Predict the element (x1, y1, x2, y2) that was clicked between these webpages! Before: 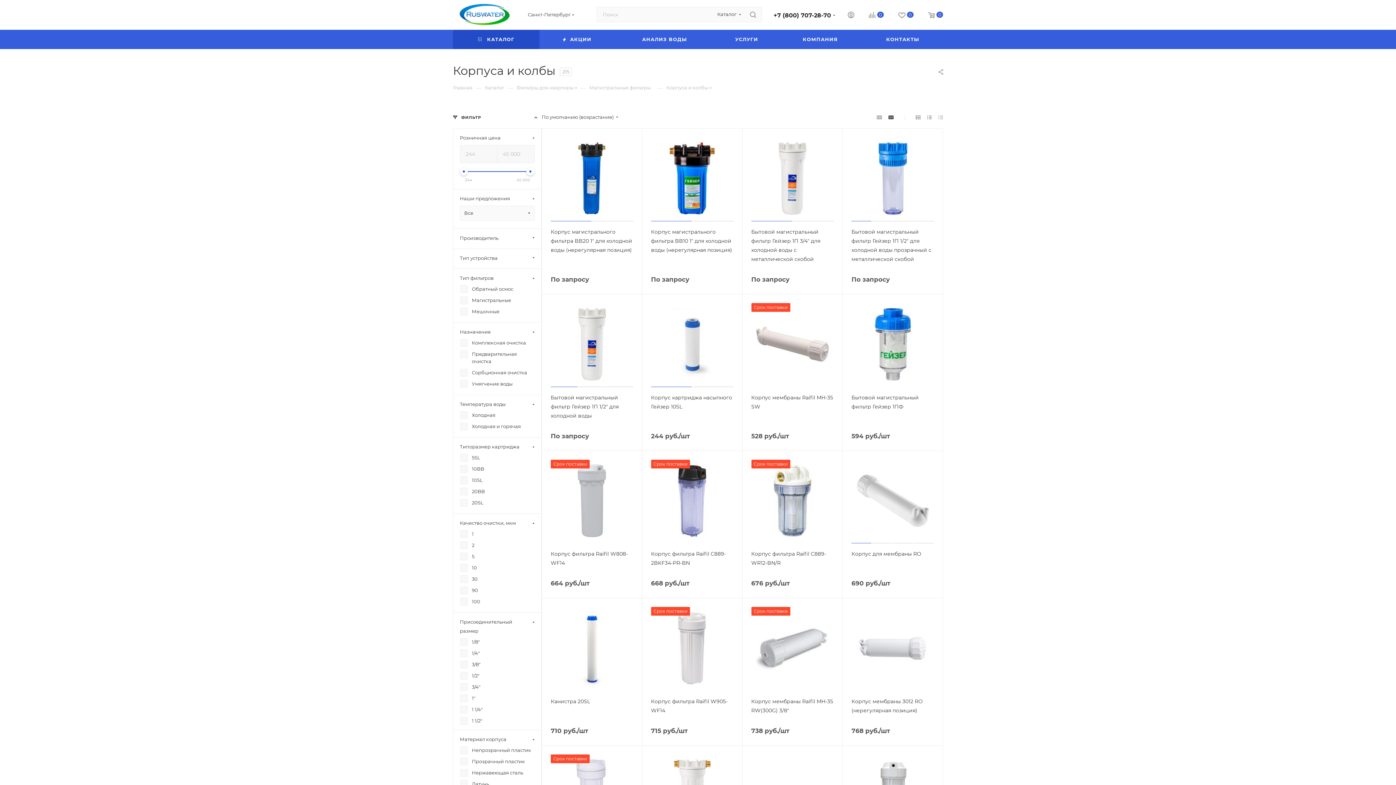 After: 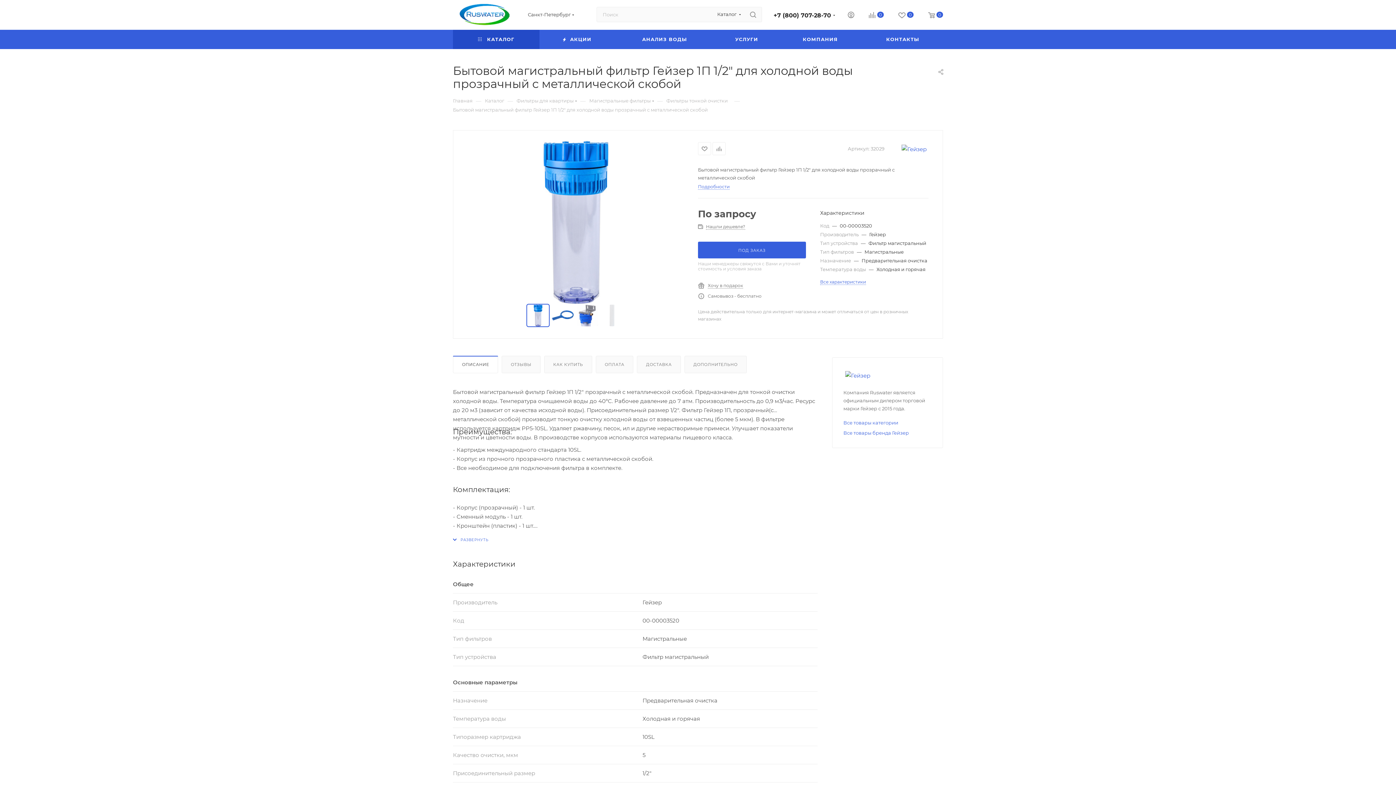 Action: bbox: (851, 137, 934, 219)